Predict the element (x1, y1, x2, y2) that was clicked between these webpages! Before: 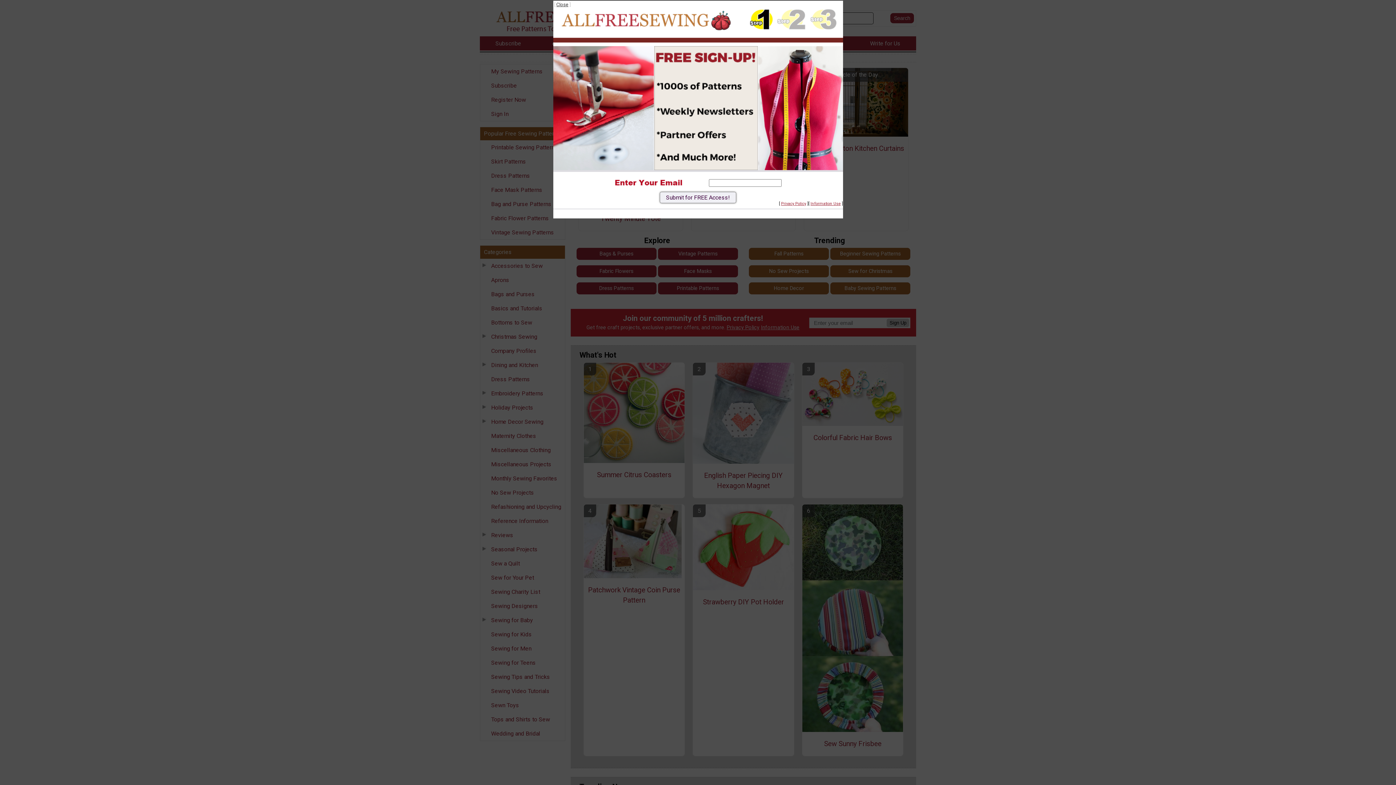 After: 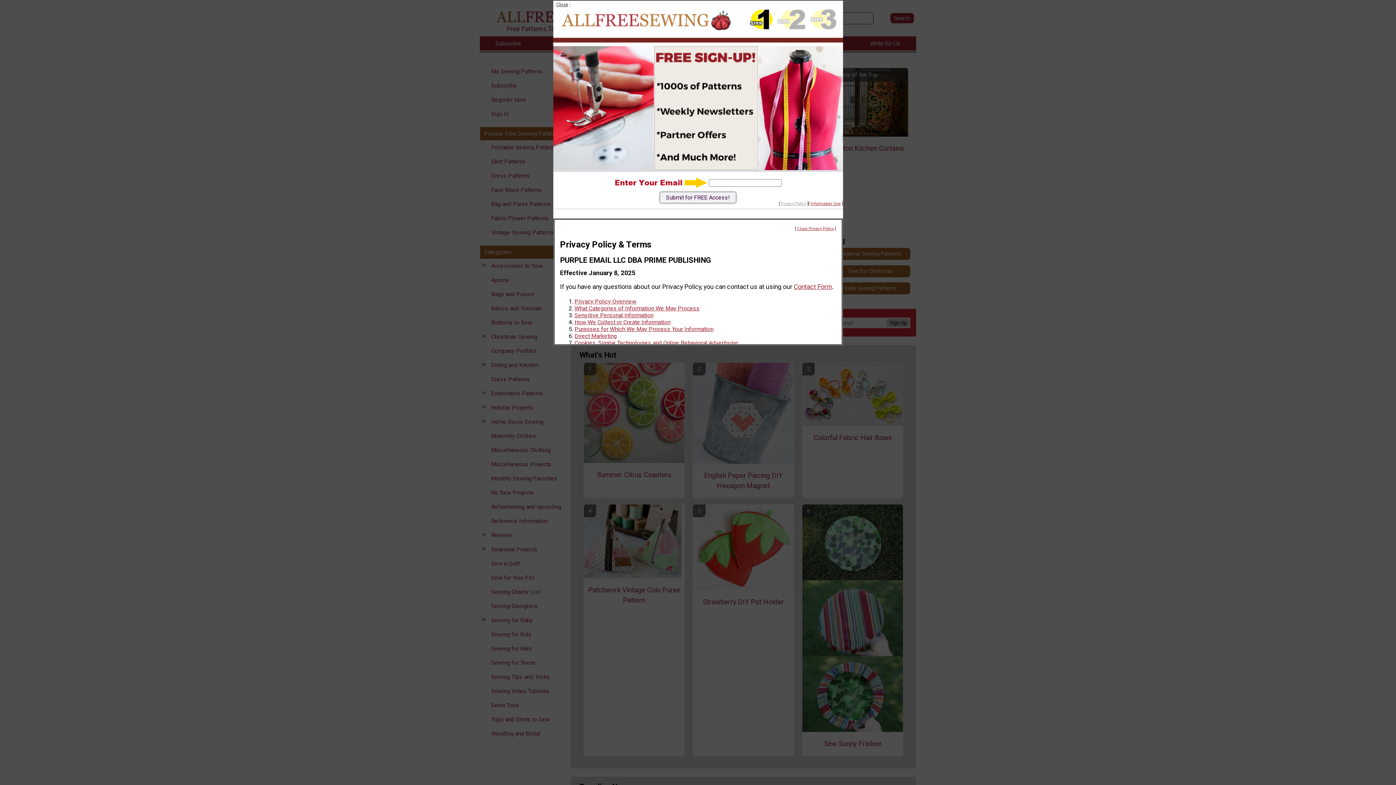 Action: bbox: (781, 201, 806, 206) label: Privacy Policy